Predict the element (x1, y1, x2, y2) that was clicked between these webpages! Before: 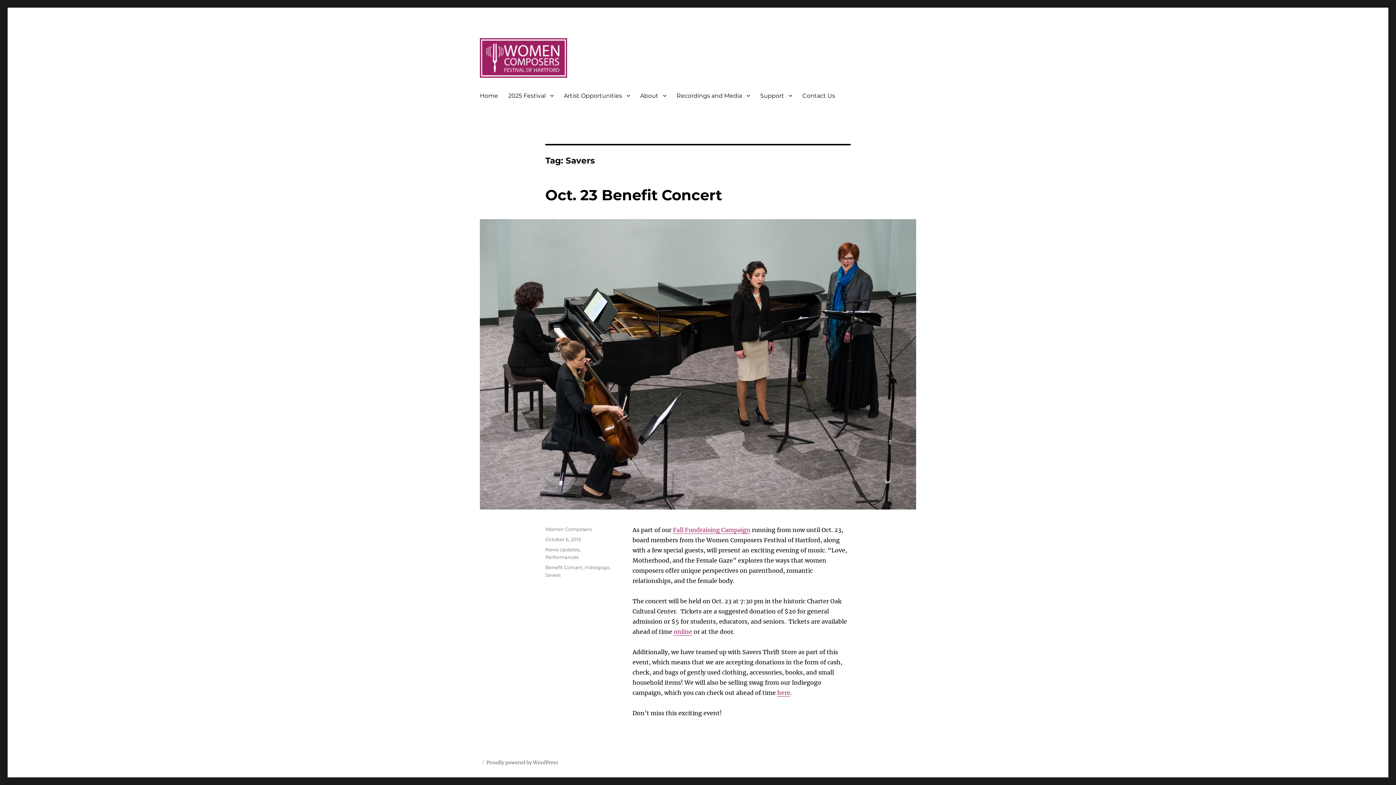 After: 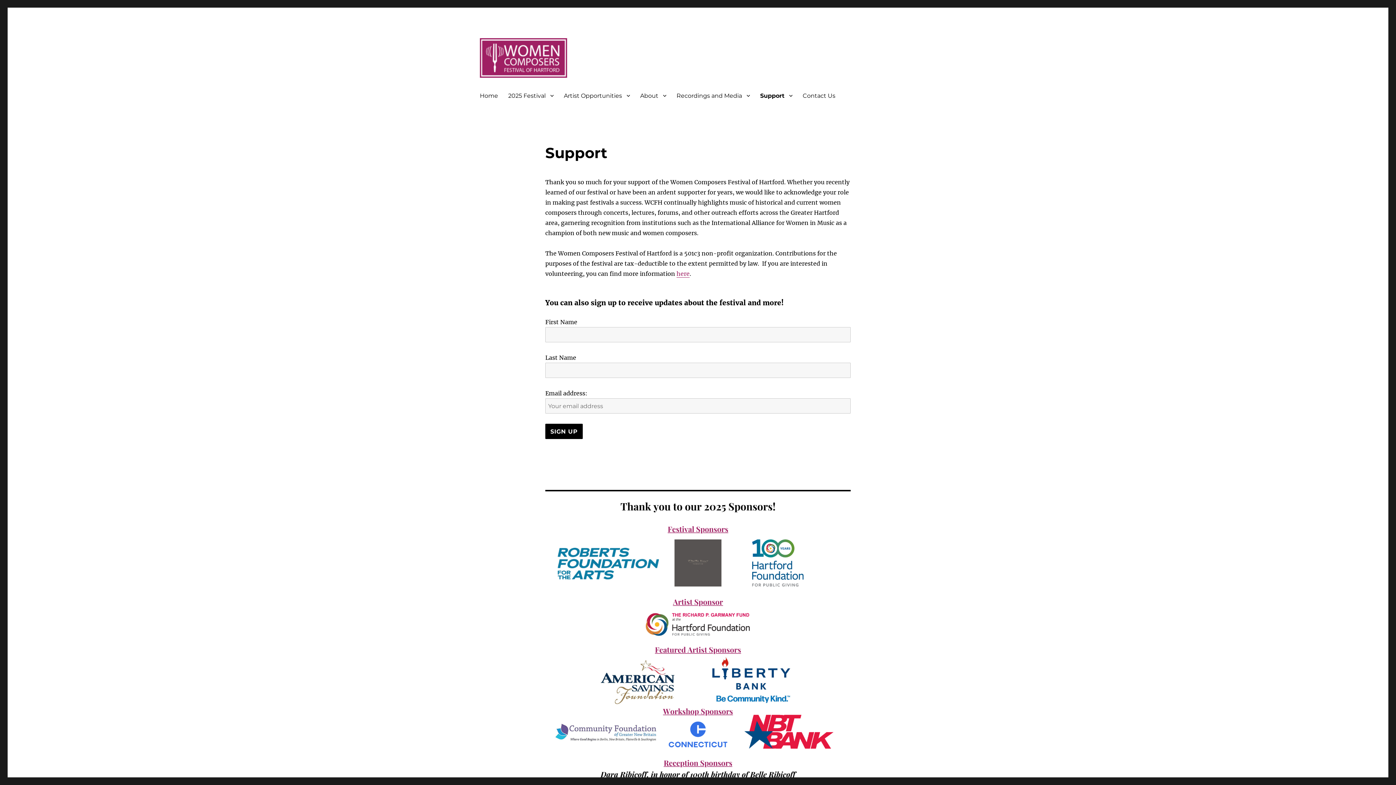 Action: bbox: (755, 88, 797, 103) label: Support